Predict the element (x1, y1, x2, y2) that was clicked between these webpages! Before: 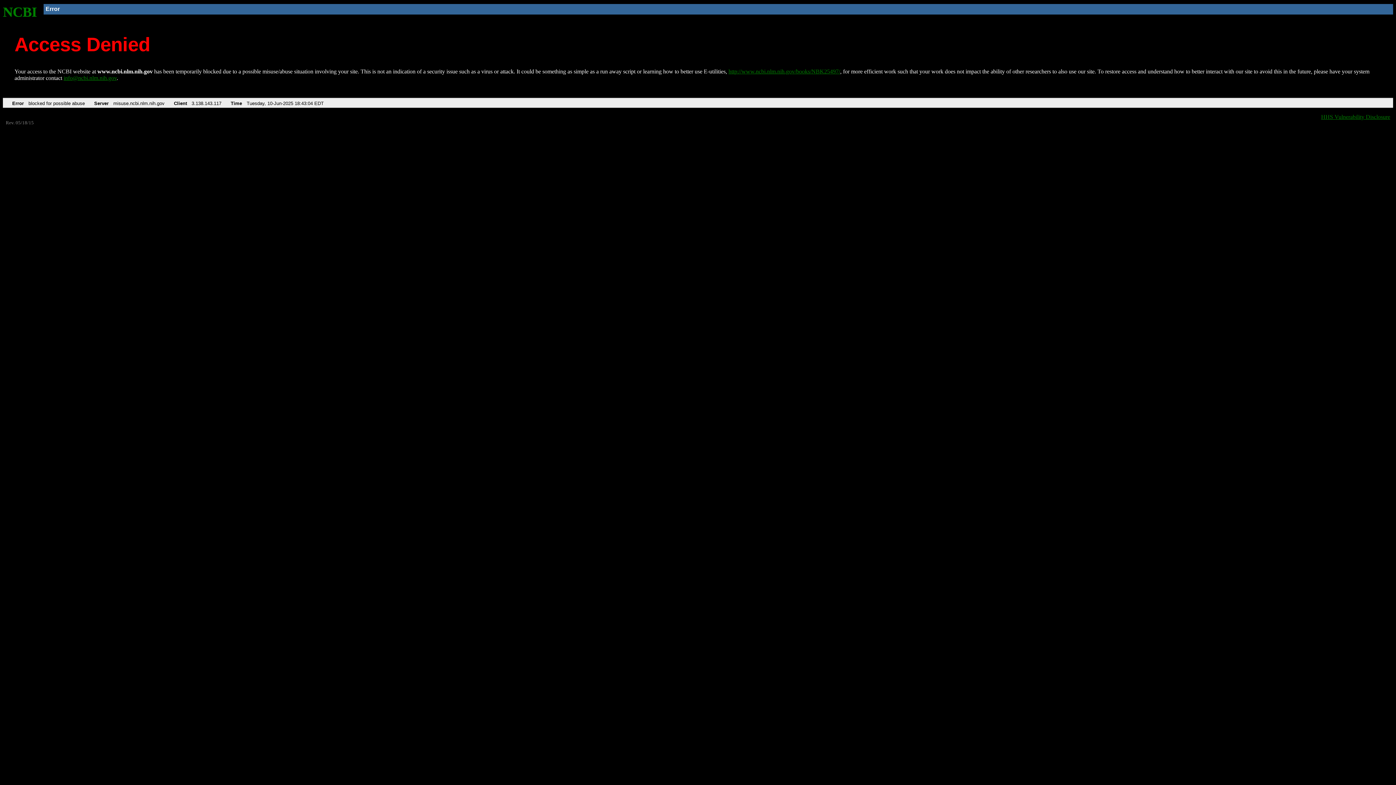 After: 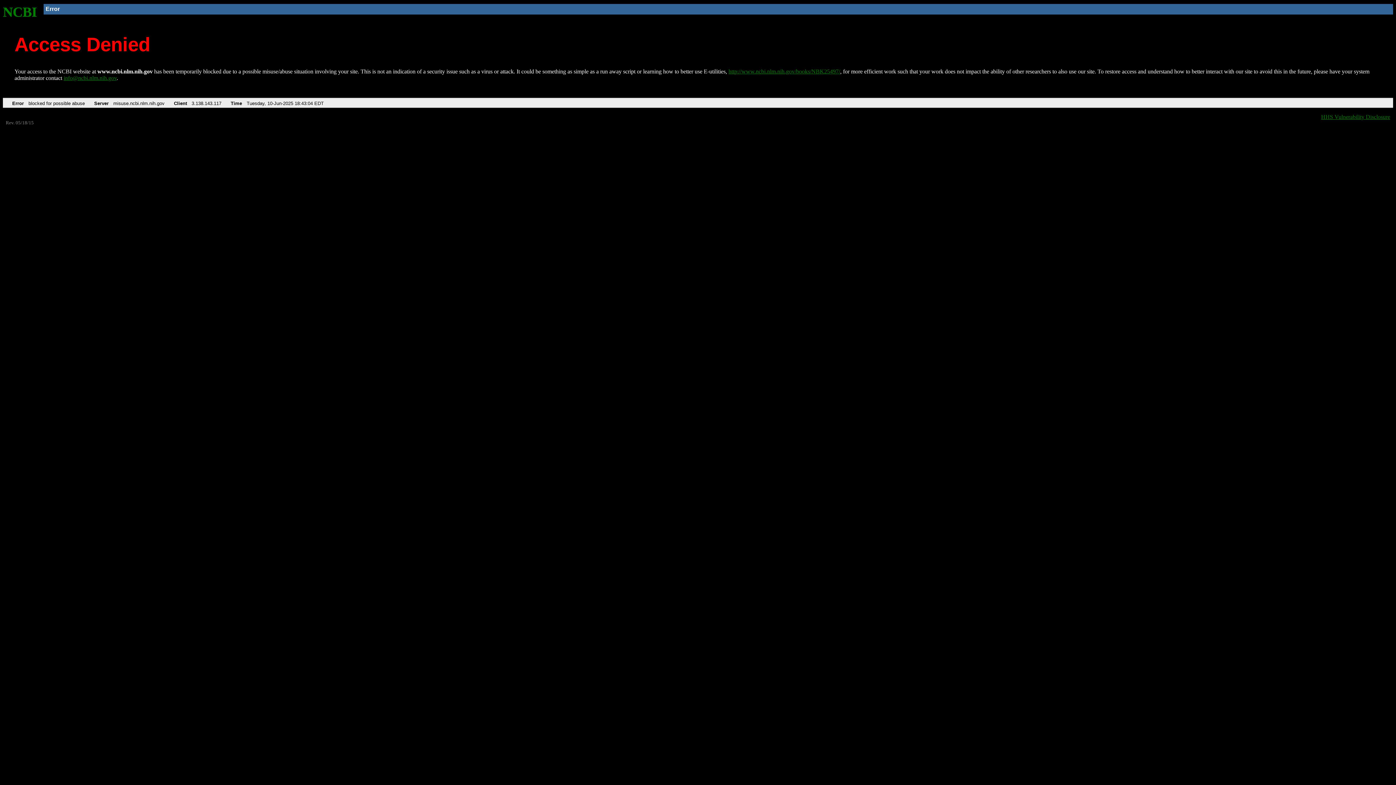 Action: bbox: (63, 75, 116, 81) label: info@ncbi.nlm.nih.gov